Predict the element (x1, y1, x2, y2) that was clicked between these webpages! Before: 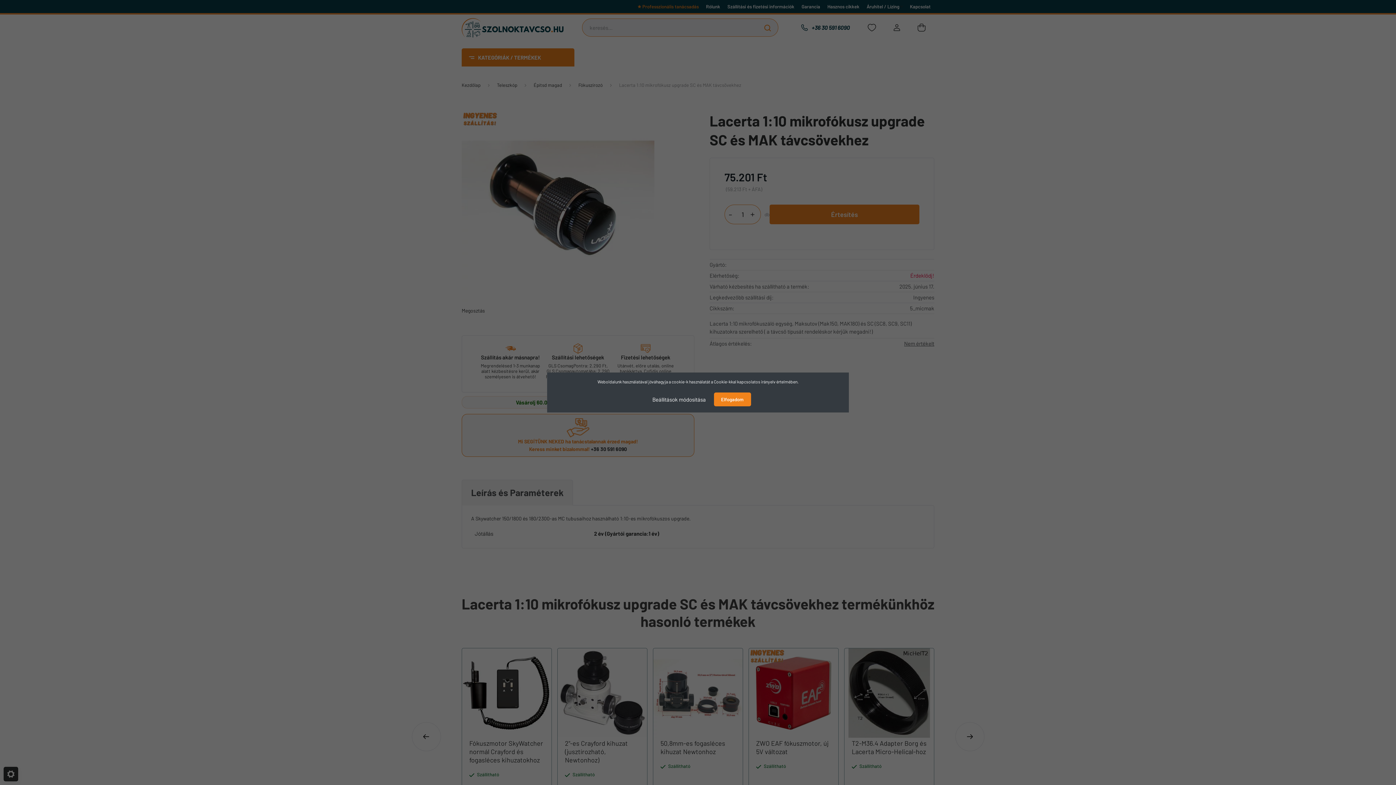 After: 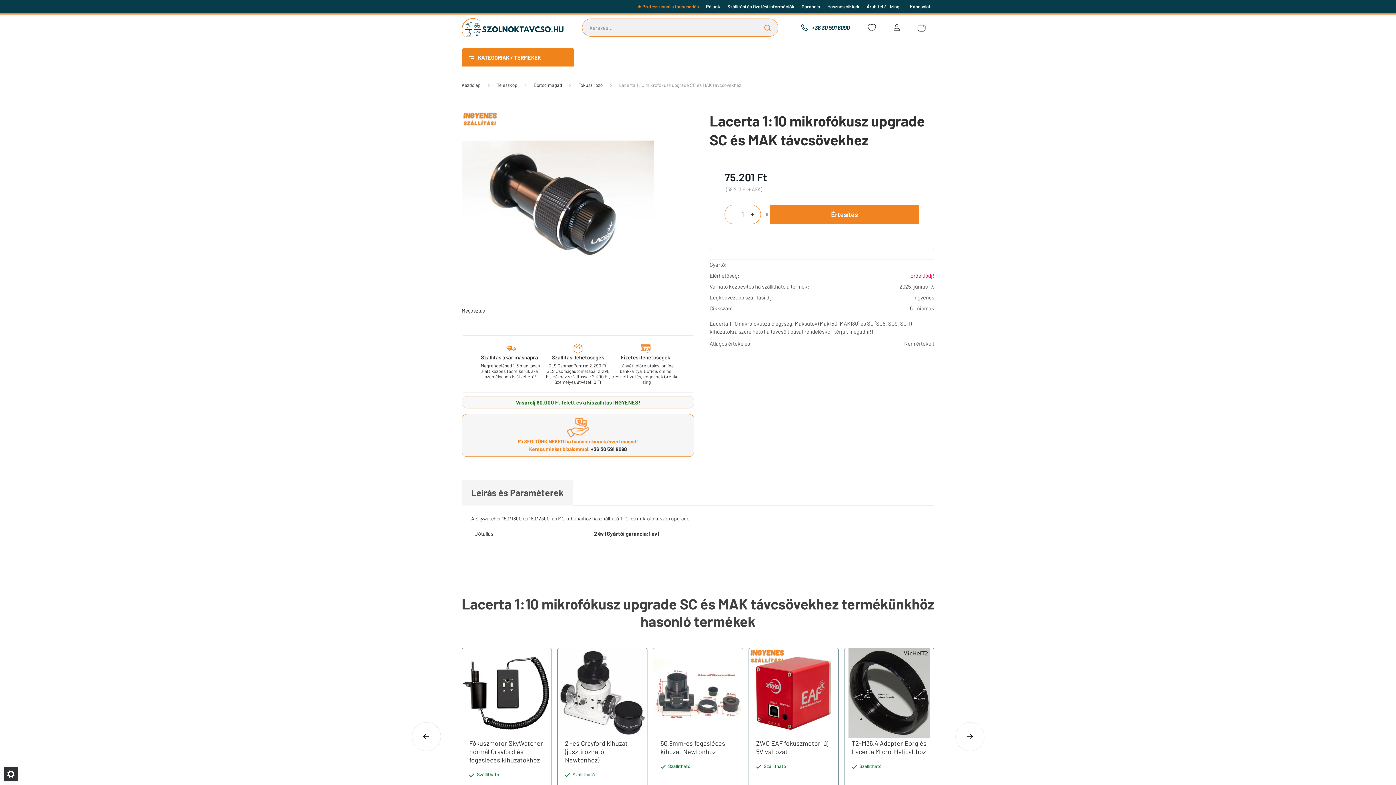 Action: label: Elfogadom bbox: (714, 392, 751, 406)